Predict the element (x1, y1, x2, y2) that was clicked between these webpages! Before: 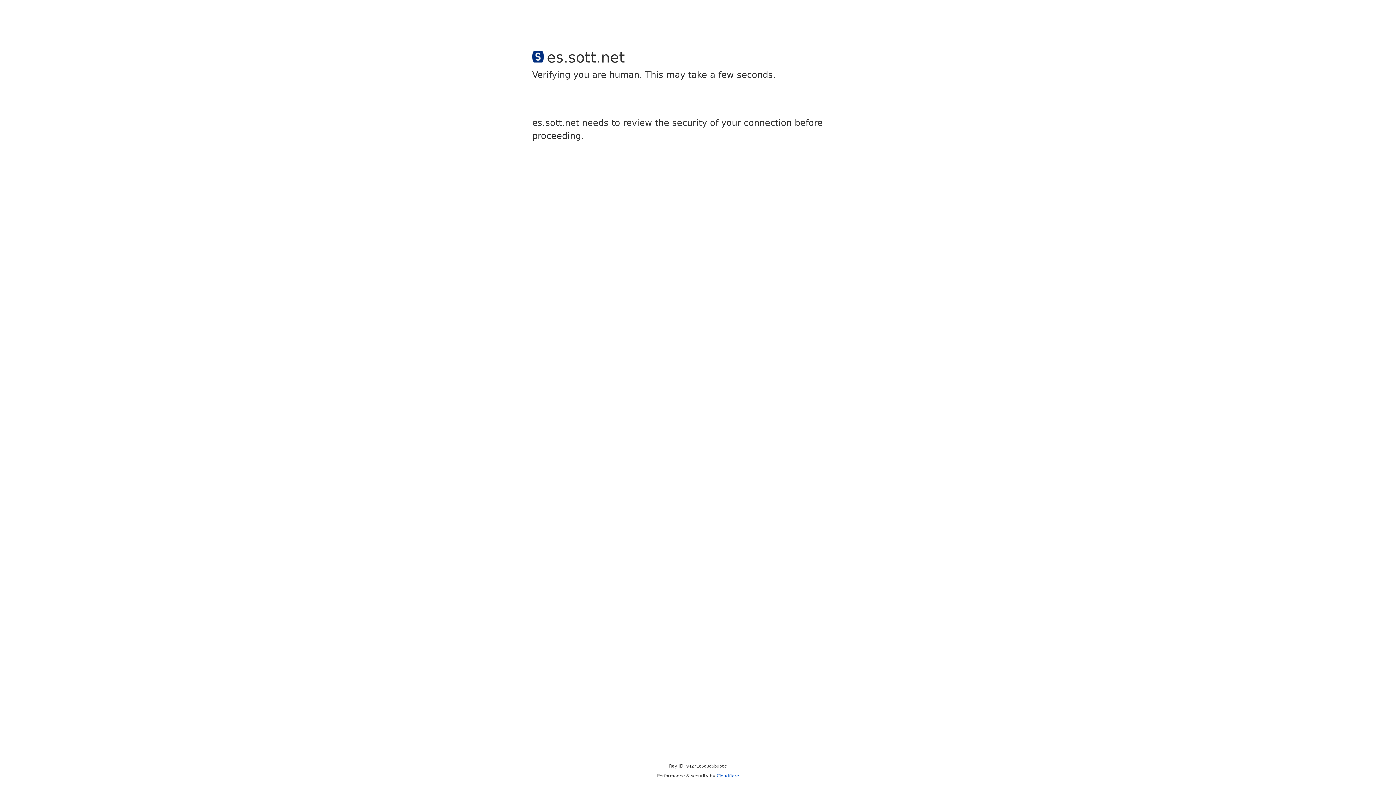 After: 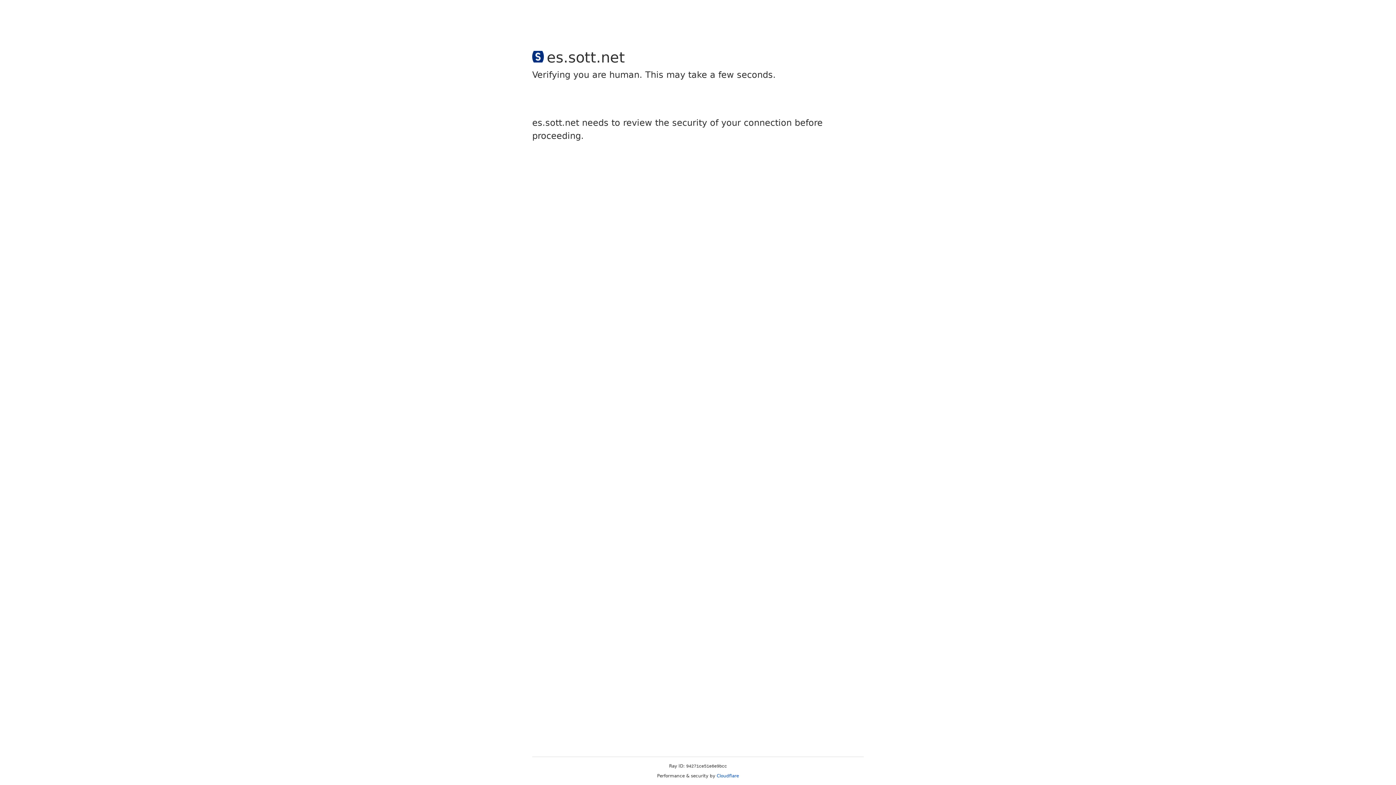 Action: label: Cloudflare bbox: (716, 773, 739, 778)